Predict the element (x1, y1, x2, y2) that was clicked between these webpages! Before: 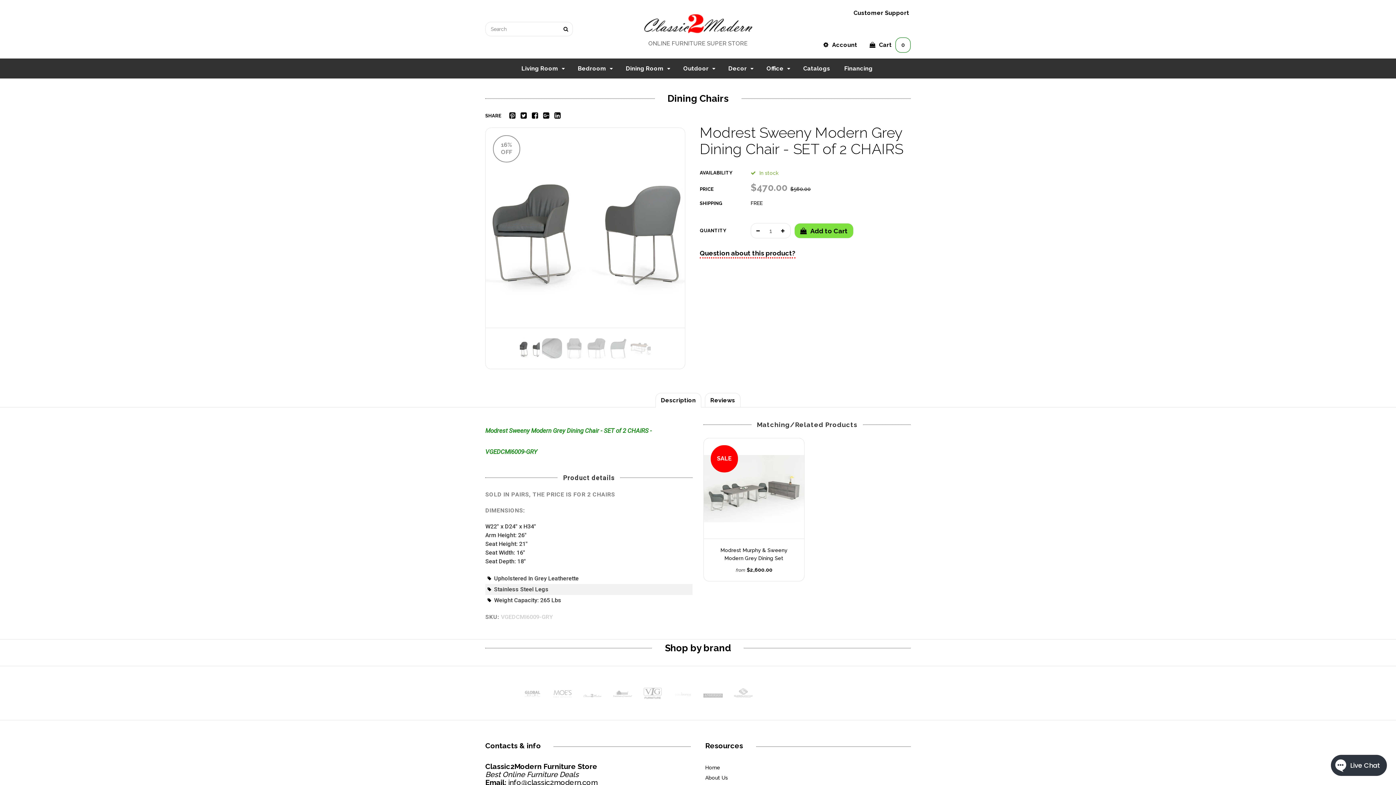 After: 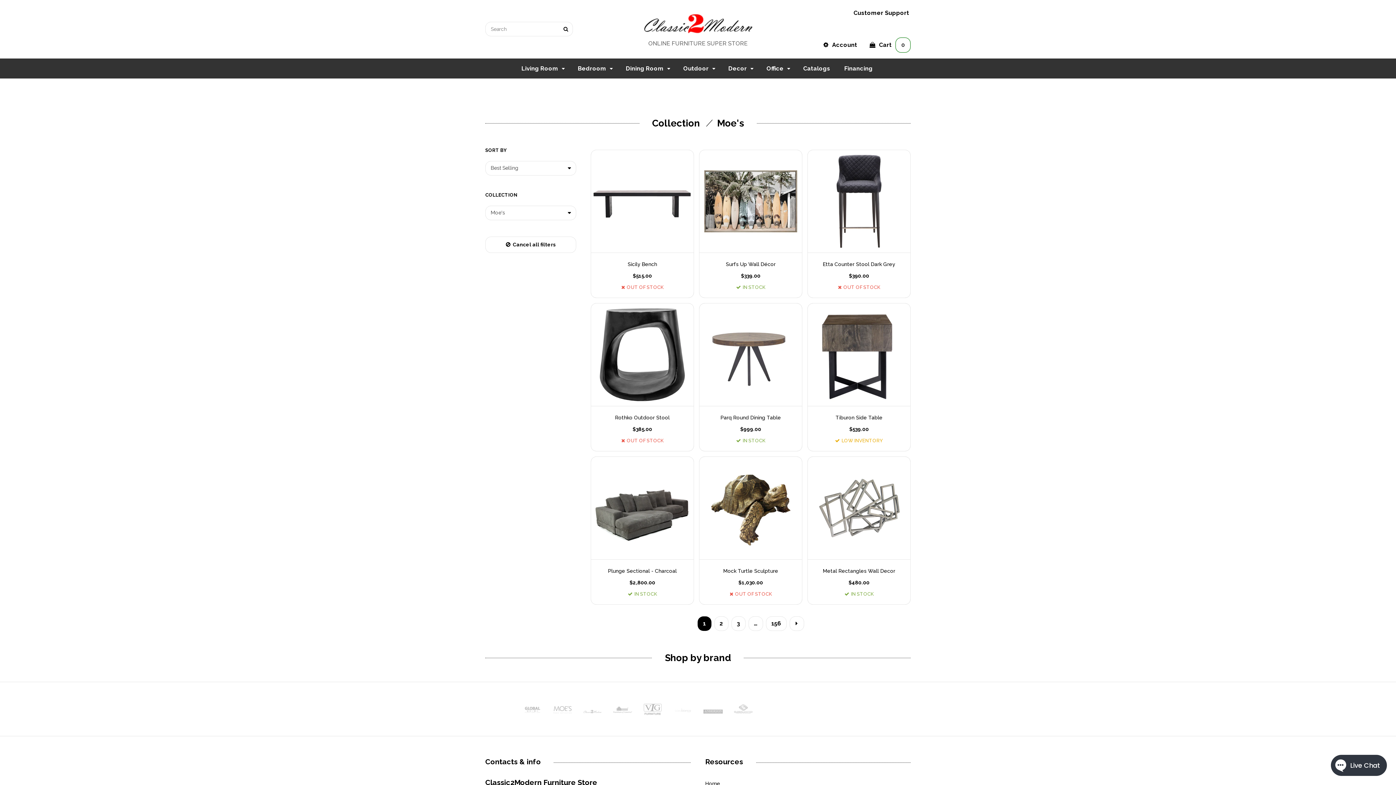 Action: bbox: (552, 667, 572, 673)